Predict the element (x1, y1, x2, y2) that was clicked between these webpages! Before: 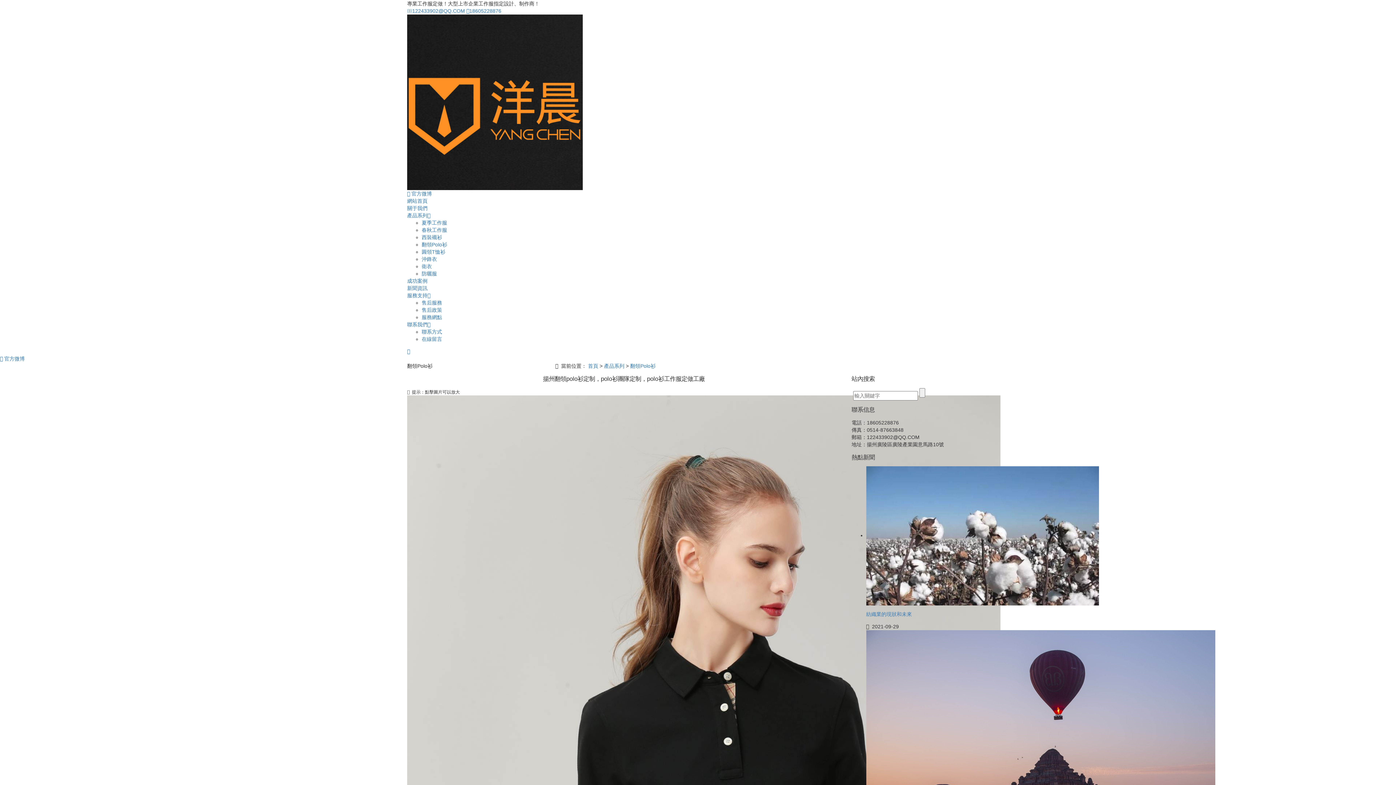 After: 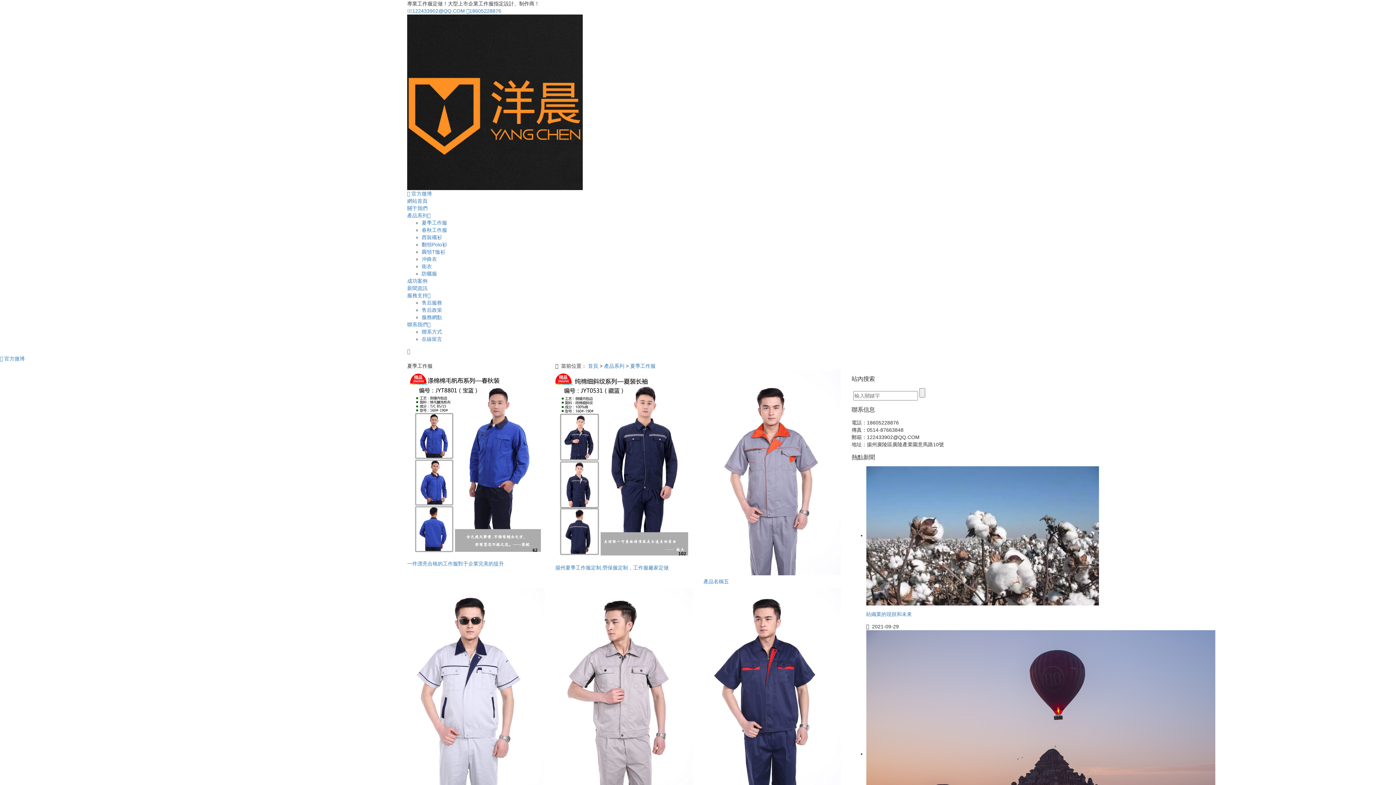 Action: label: 夏季工作服 bbox: (421, 220, 447, 225)